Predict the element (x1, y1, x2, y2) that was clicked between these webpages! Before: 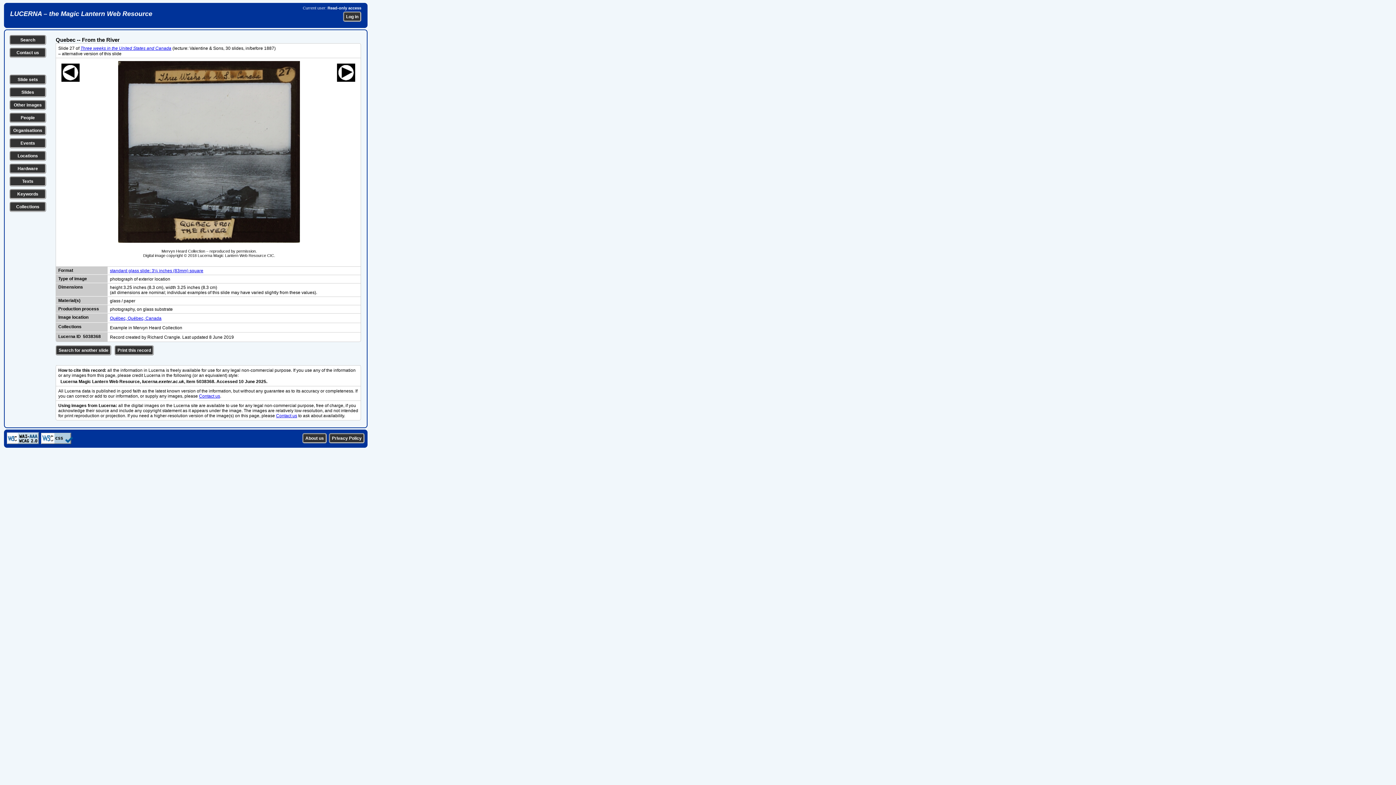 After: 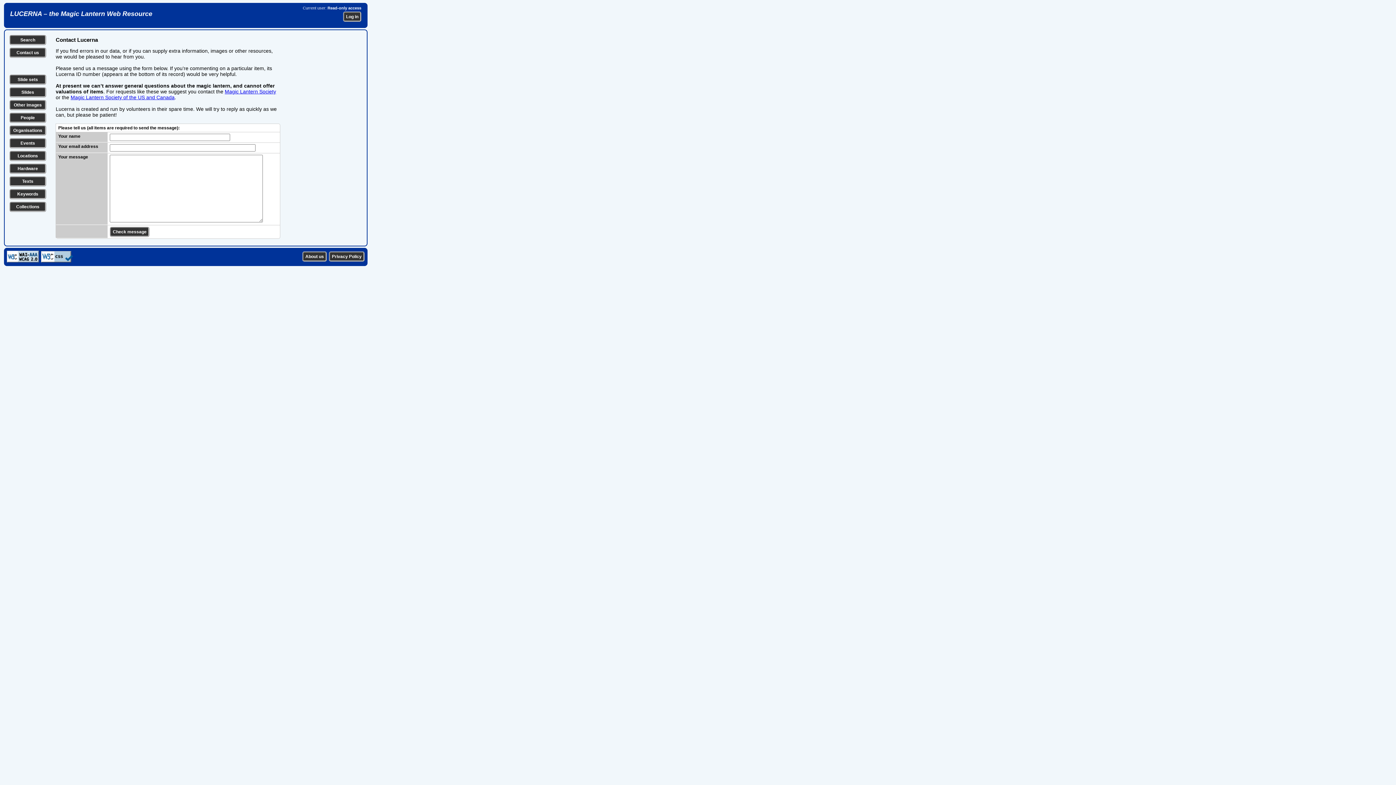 Action: label: Contact us bbox: (276, 413, 297, 418)